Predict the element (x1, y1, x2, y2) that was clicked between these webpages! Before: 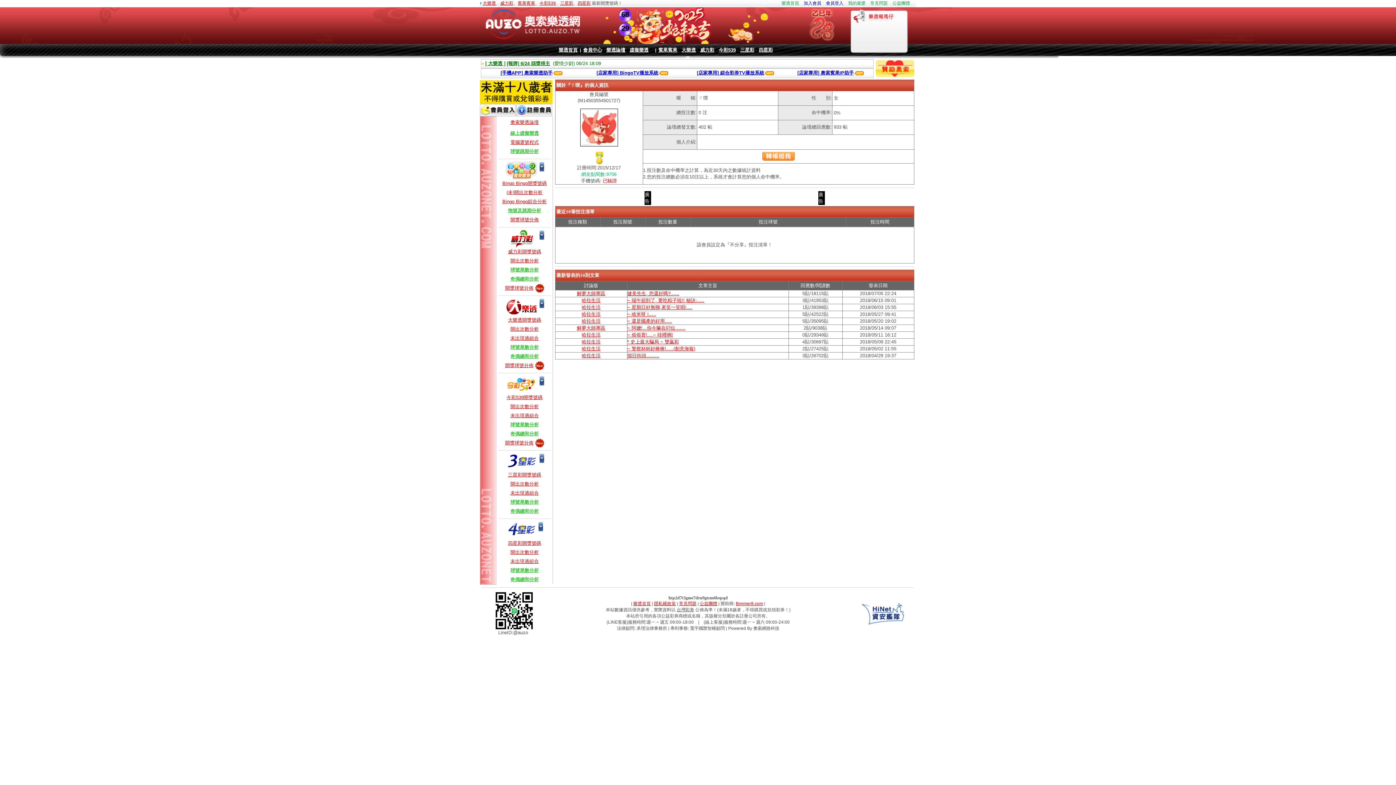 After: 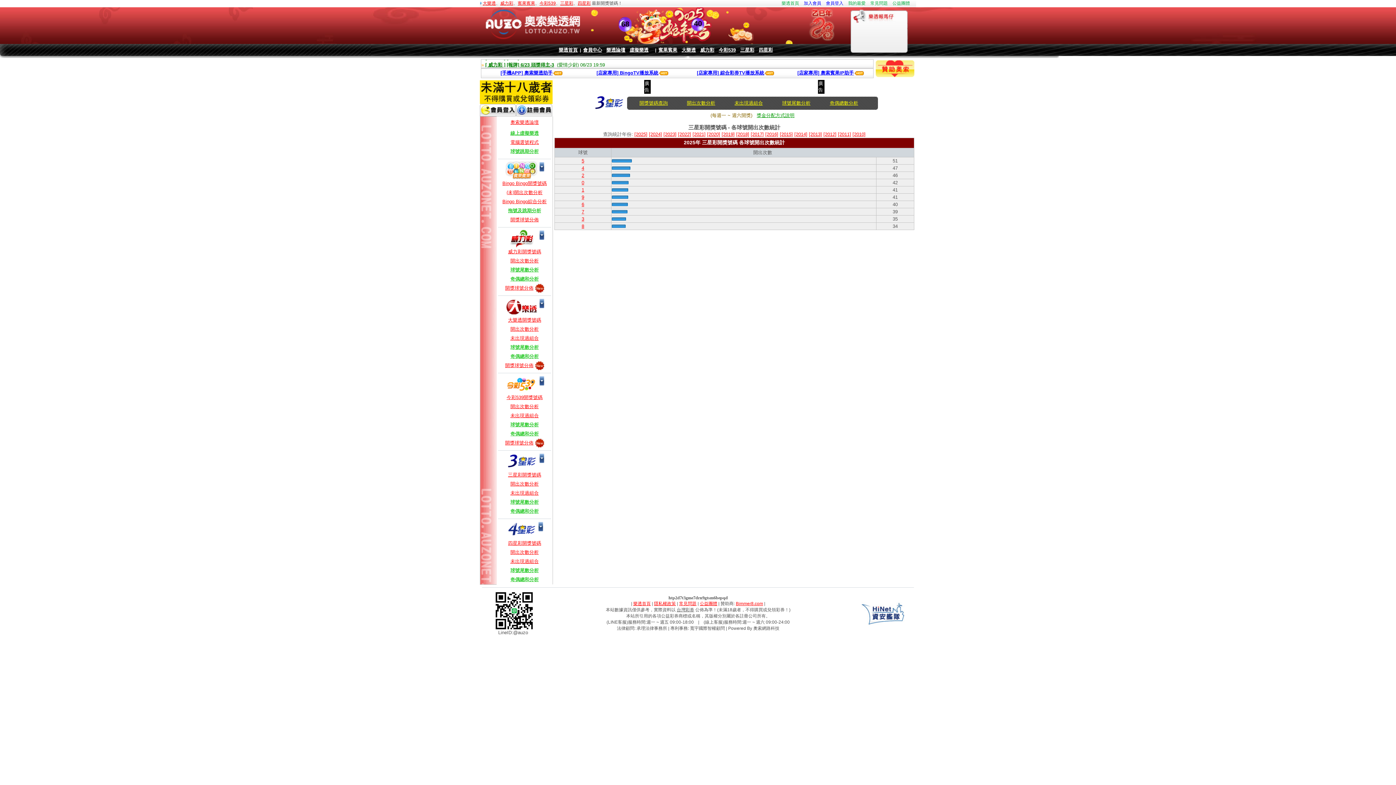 Action: bbox: (510, 481, 538, 486) label: 開出次數分析